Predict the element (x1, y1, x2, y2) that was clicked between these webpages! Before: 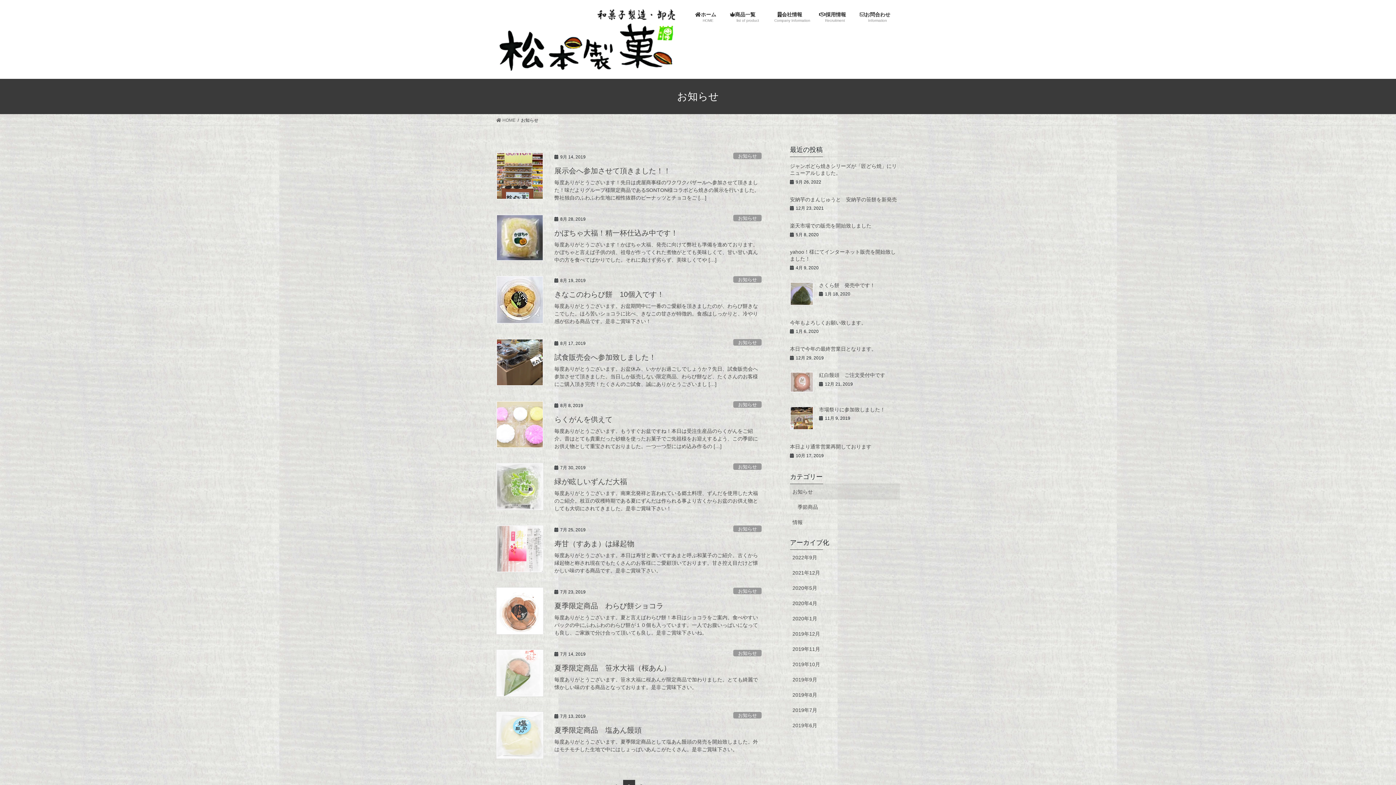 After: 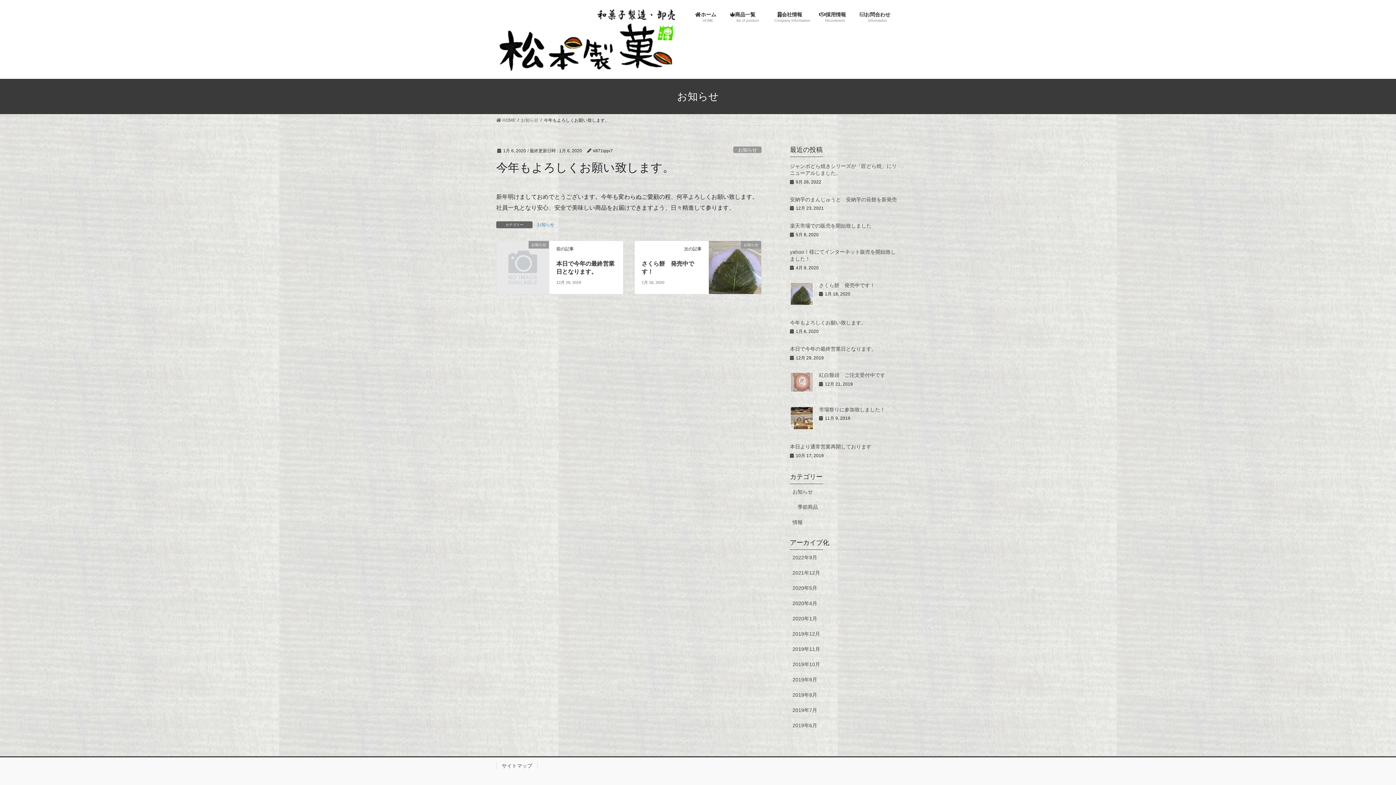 Action: label: 今年もよろしくお願い致します。 bbox: (790, 319, 866, 325)